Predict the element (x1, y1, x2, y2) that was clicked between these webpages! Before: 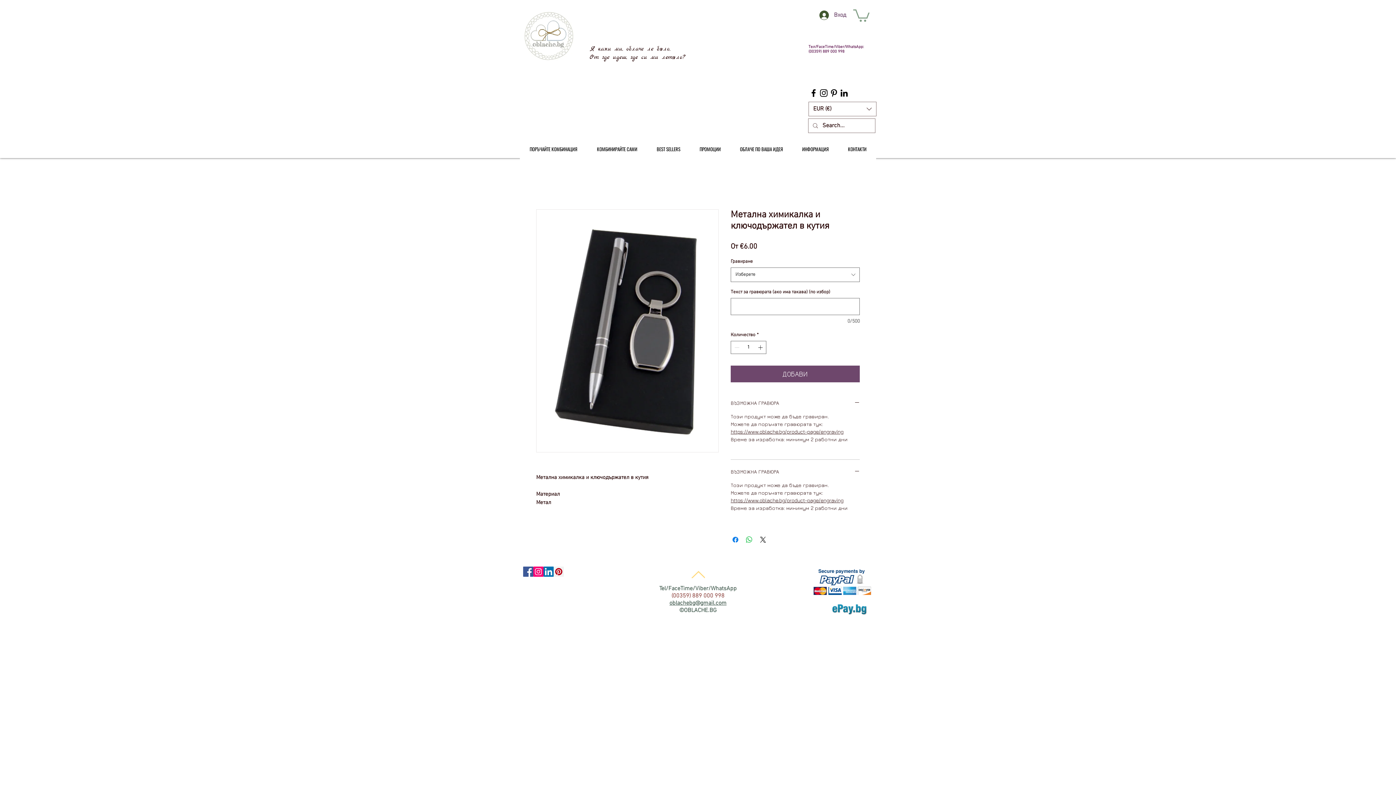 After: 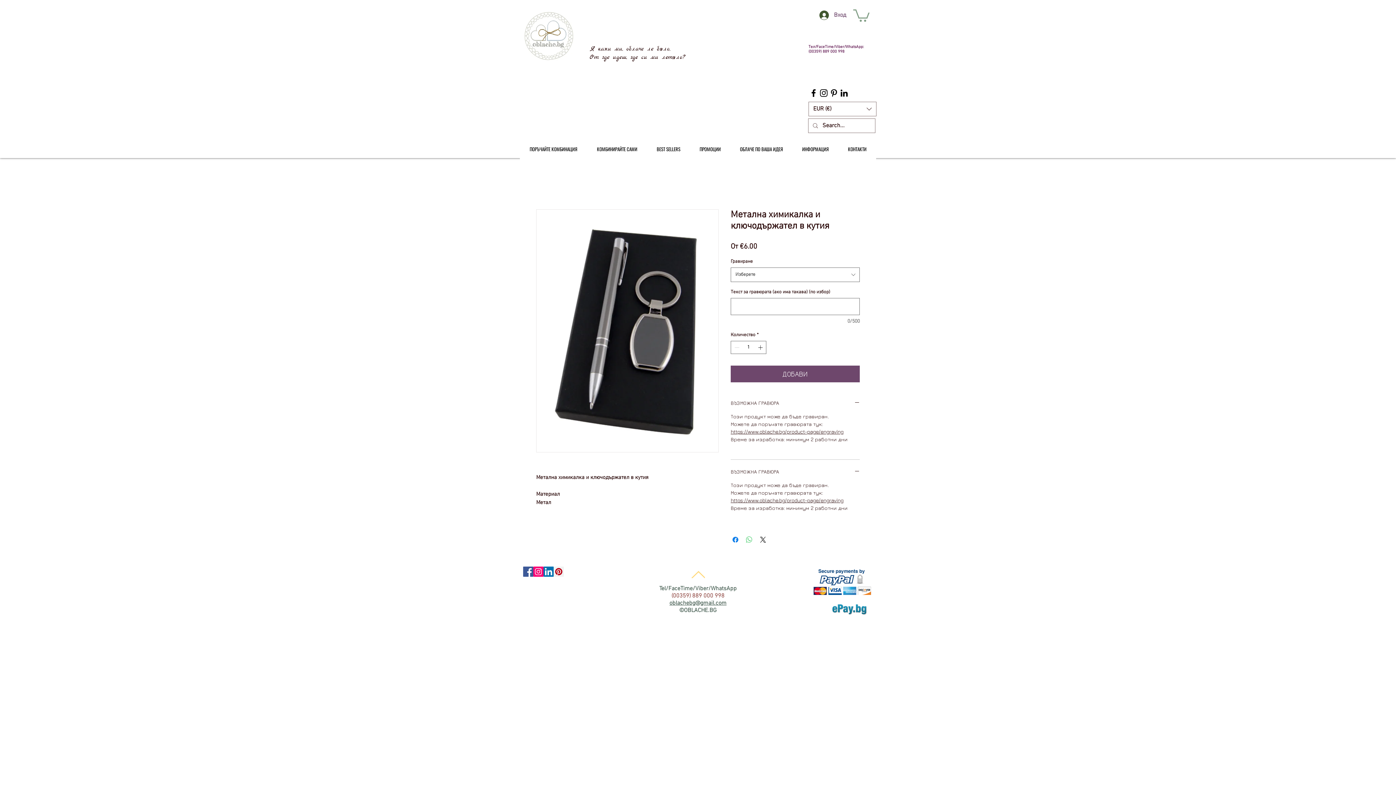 Action: bbox: (745, 535, 753, 544) label: Споделете в WhatsApp